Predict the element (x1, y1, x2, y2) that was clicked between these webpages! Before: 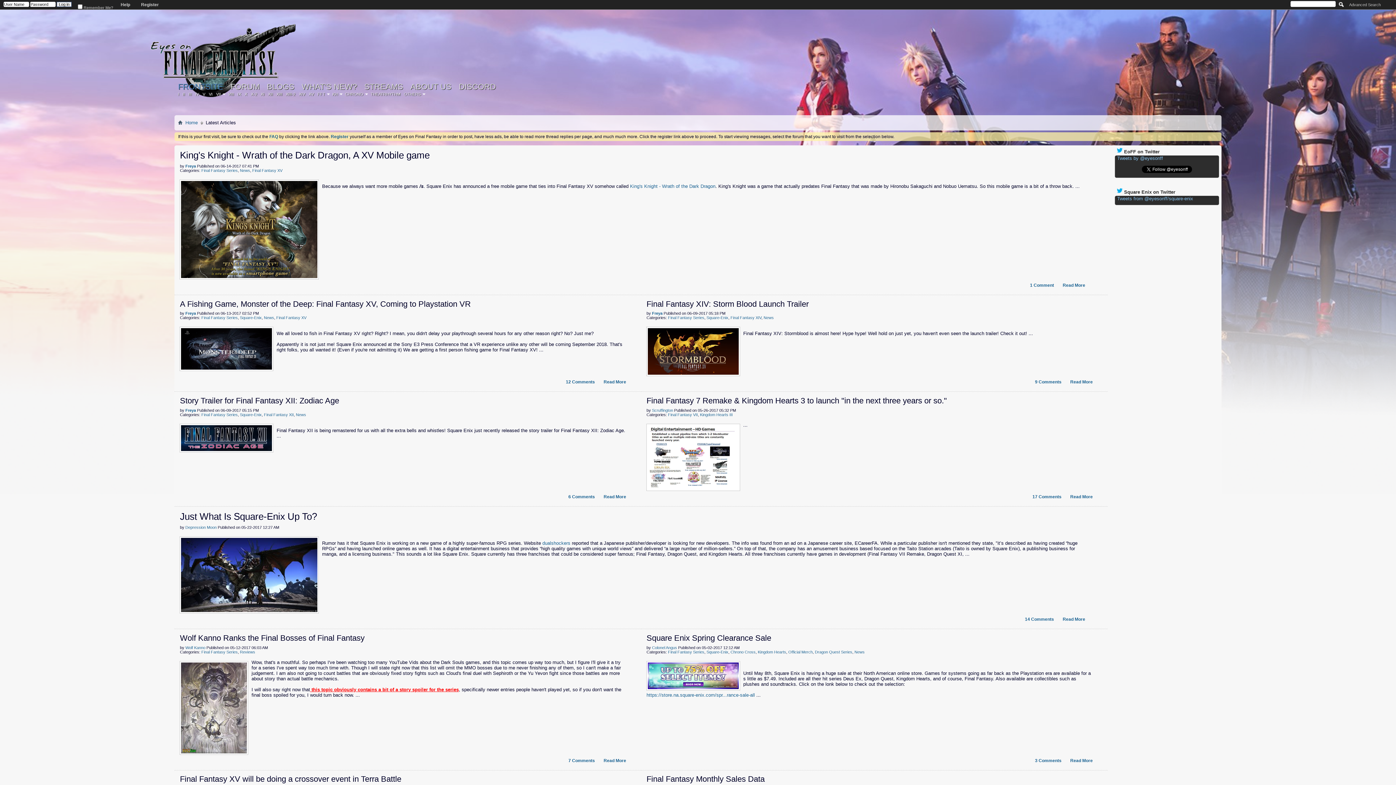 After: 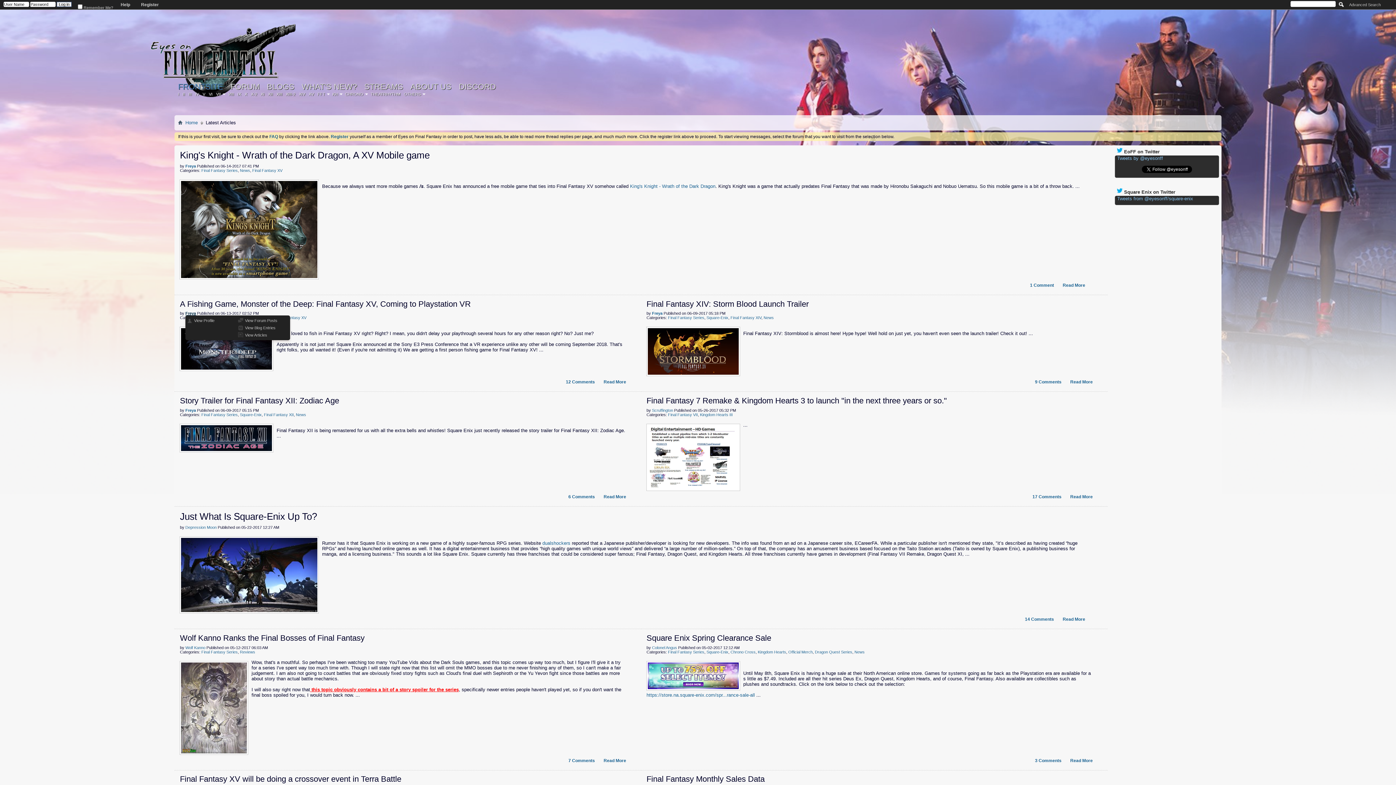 Action: label: Freya bbox: (185, 311, 196, 315)